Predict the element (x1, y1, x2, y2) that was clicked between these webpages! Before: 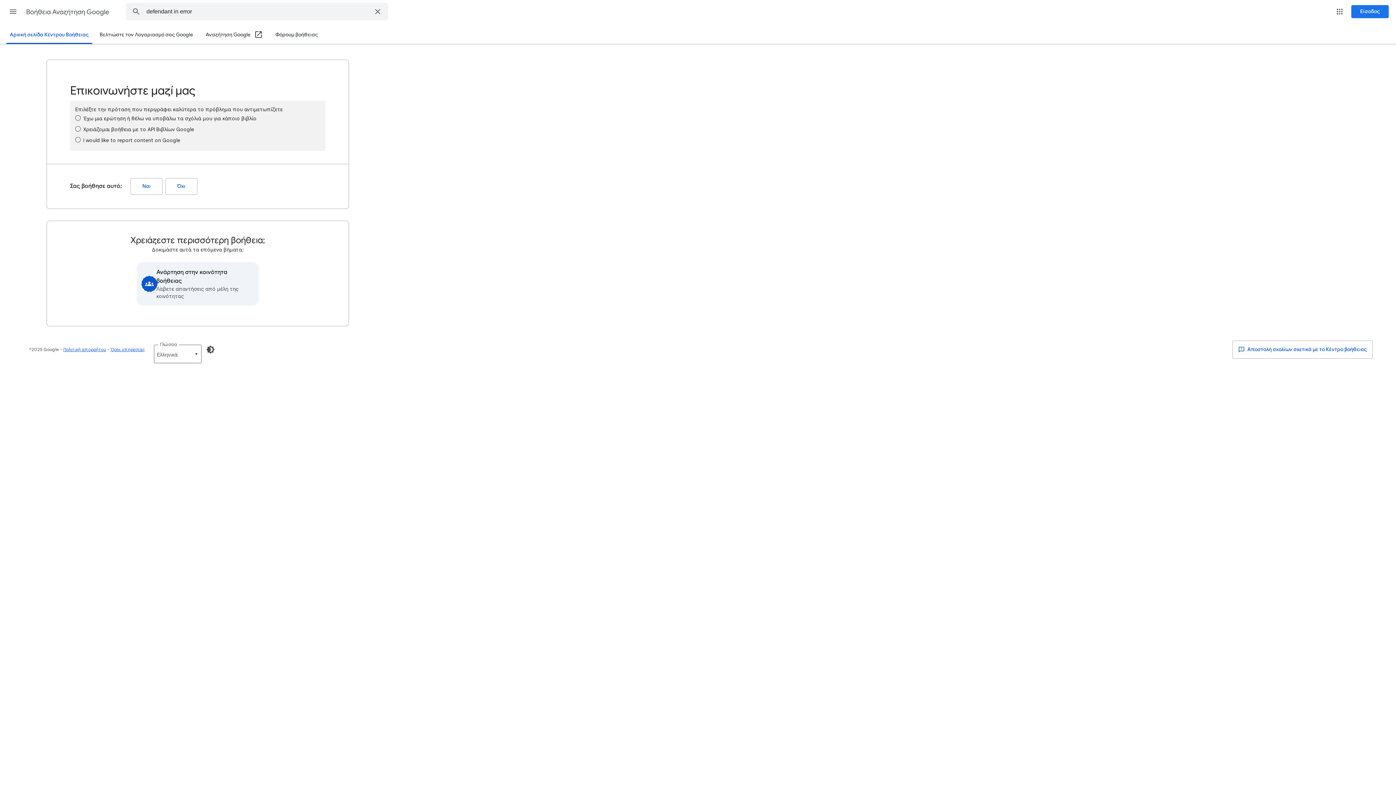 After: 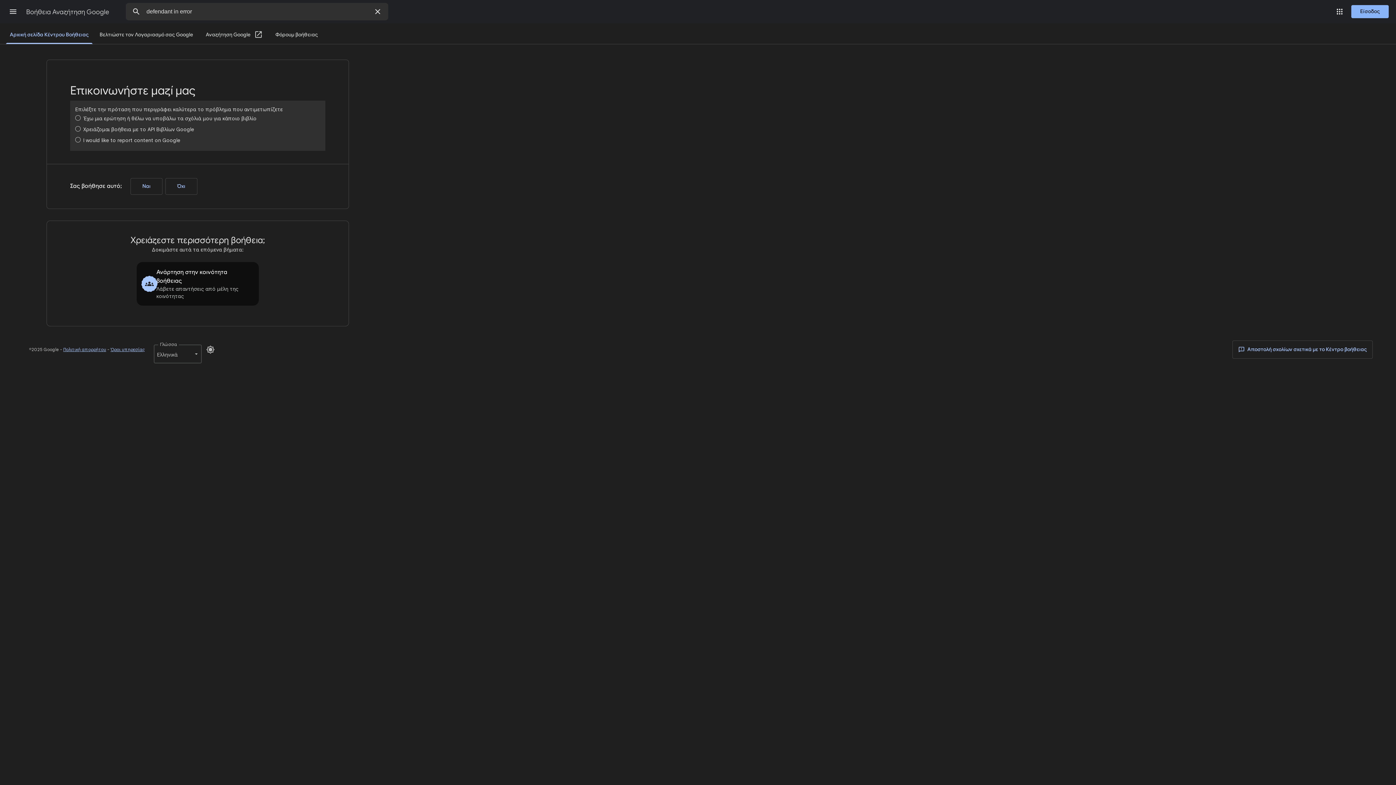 Action: label: Ενεργοποίηση λειτουργίας χαμηλού φωτισμού bbox: (201, 341, 219, 358)